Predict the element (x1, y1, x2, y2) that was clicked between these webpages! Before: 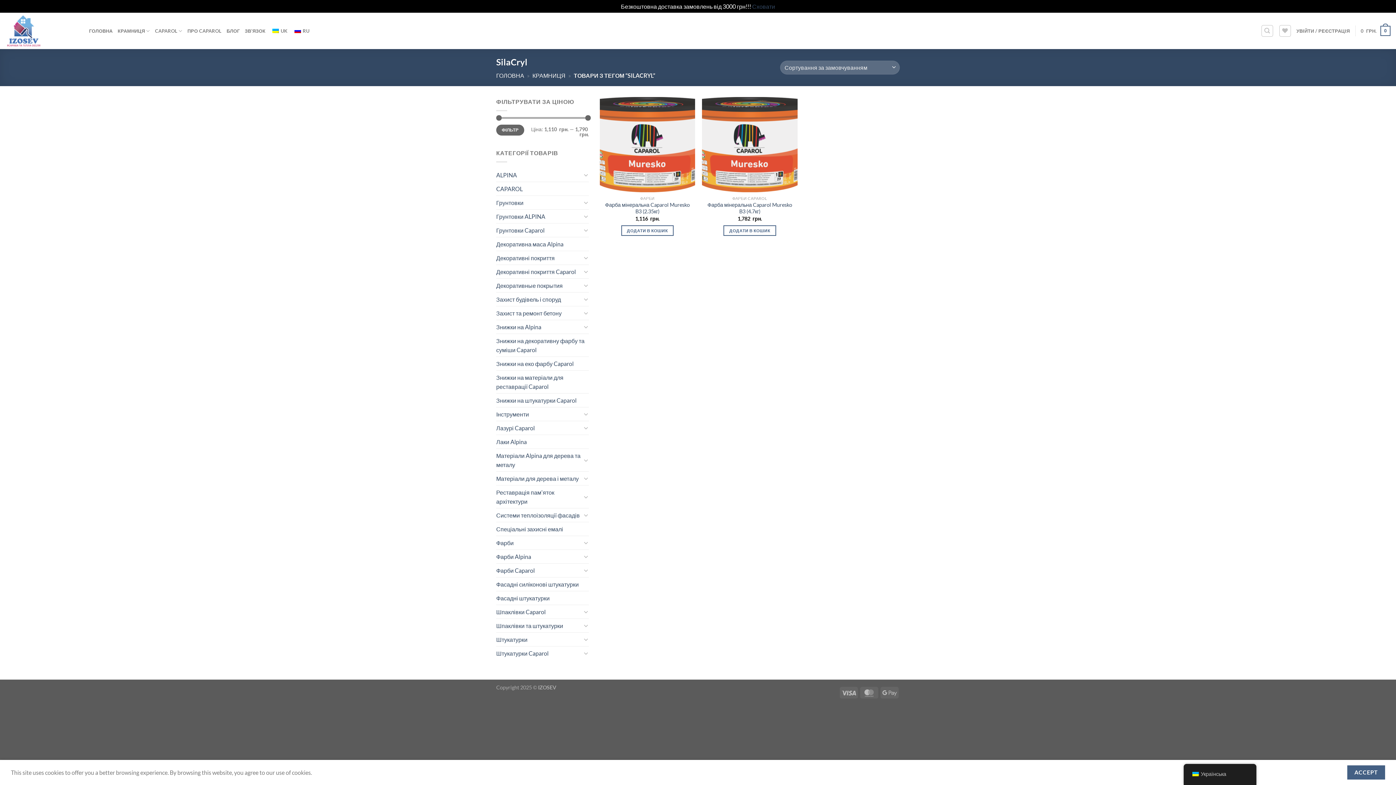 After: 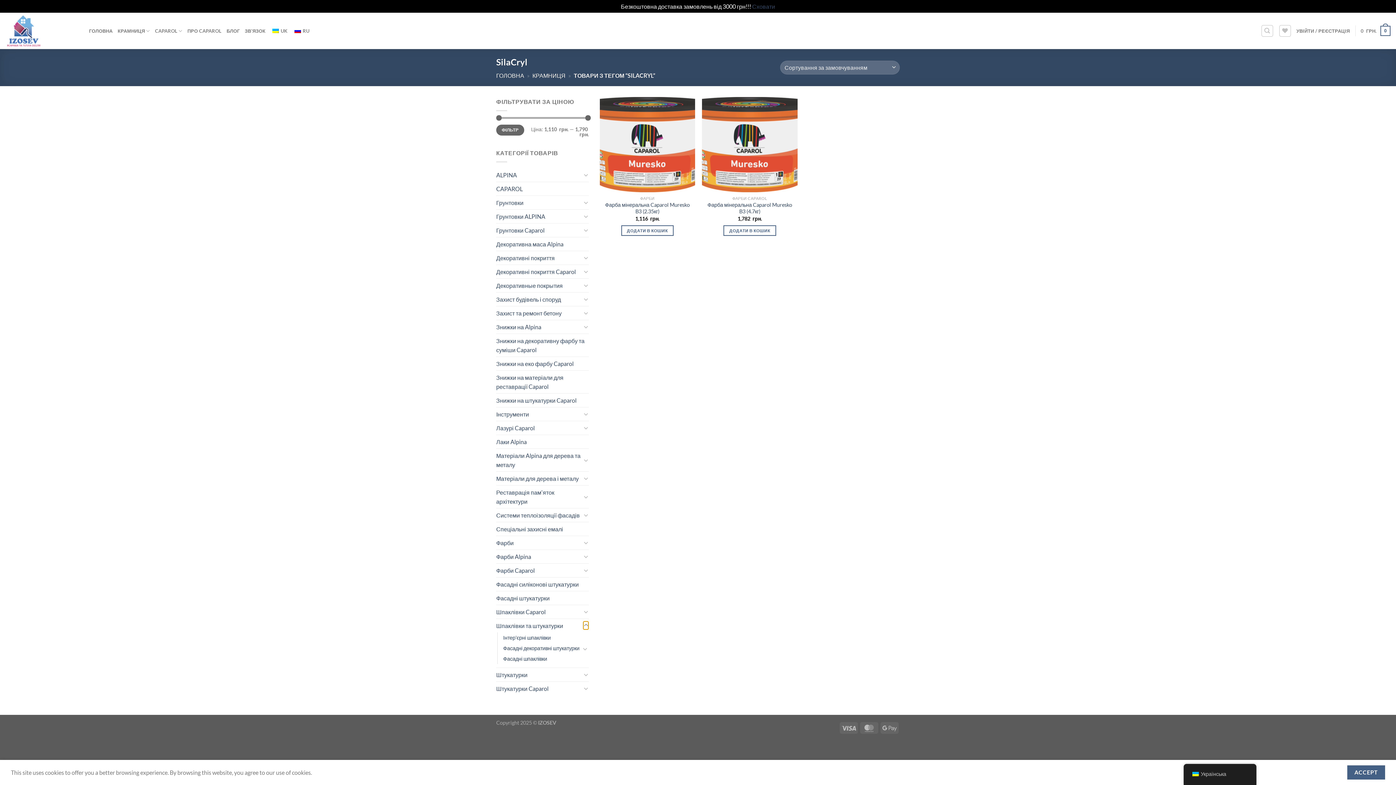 Action: bbox: (583, 621, 589, 630) label: Toggle